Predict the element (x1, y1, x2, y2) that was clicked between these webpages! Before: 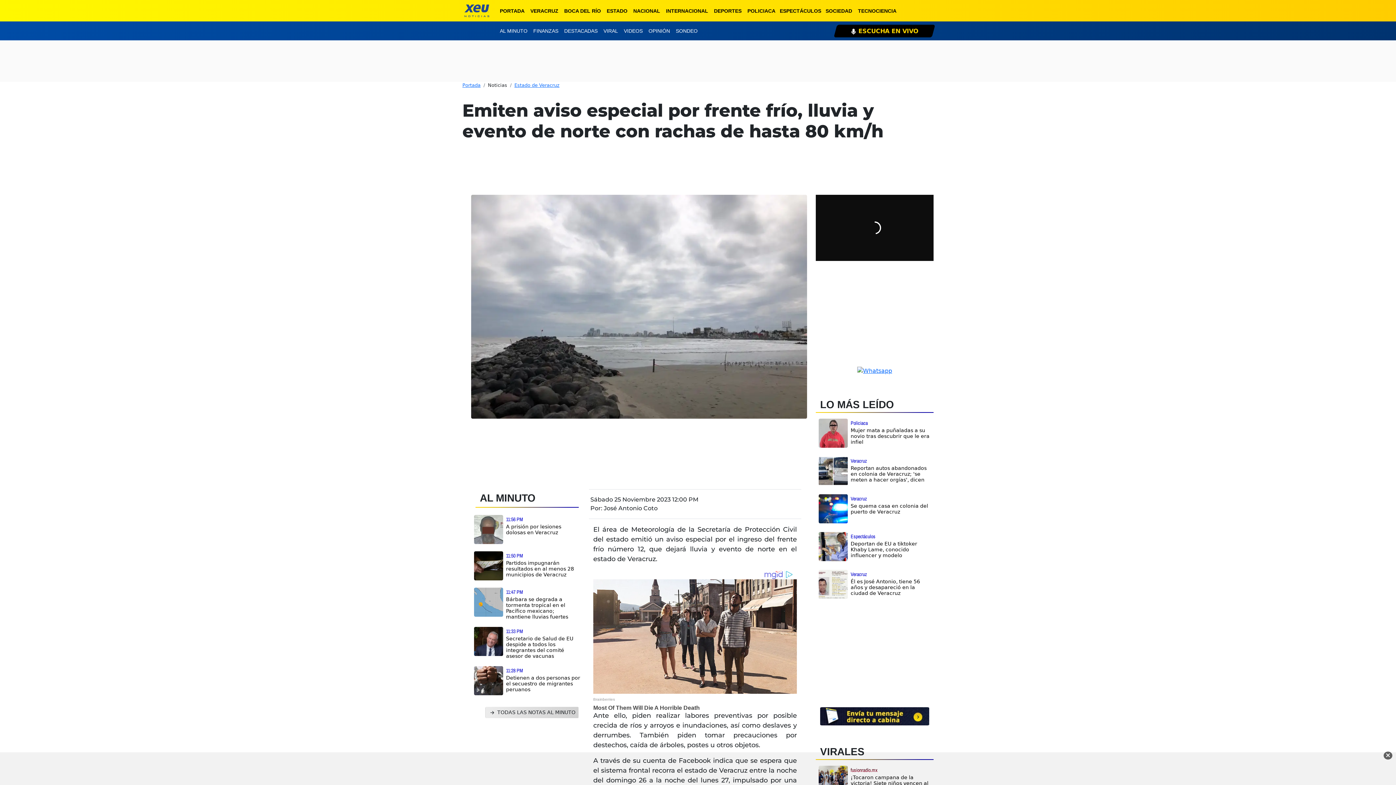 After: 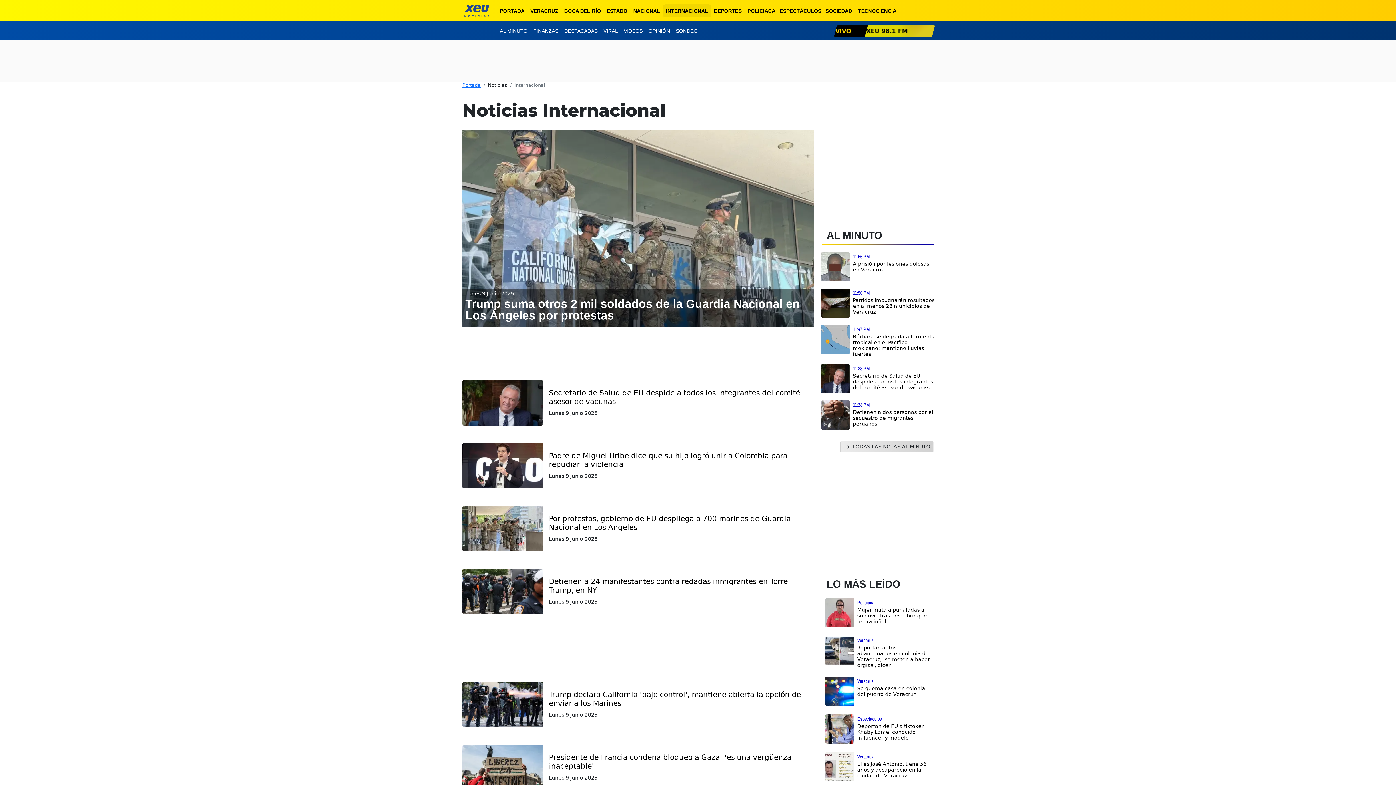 Action: bbox: (663, 4, 711, 17) label: INTERNACIONAL